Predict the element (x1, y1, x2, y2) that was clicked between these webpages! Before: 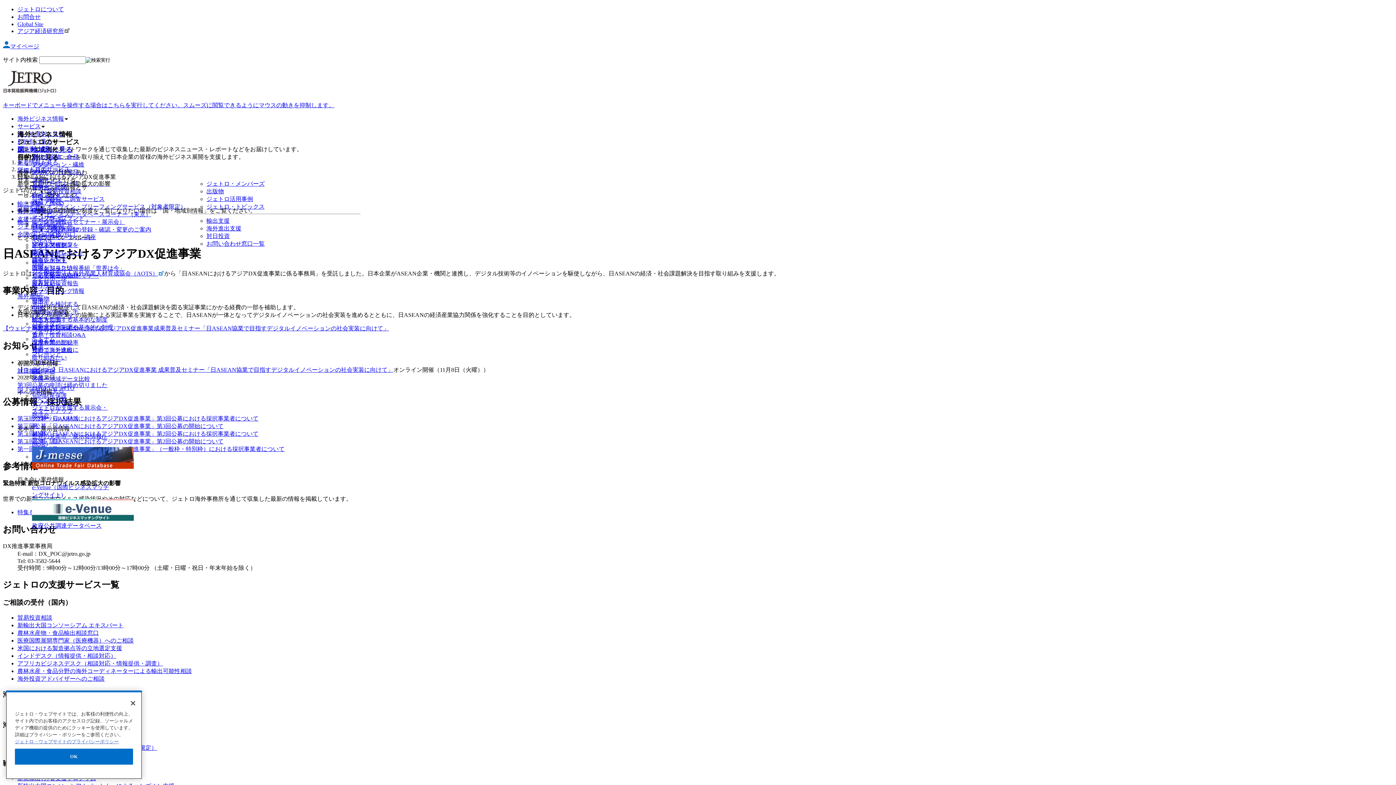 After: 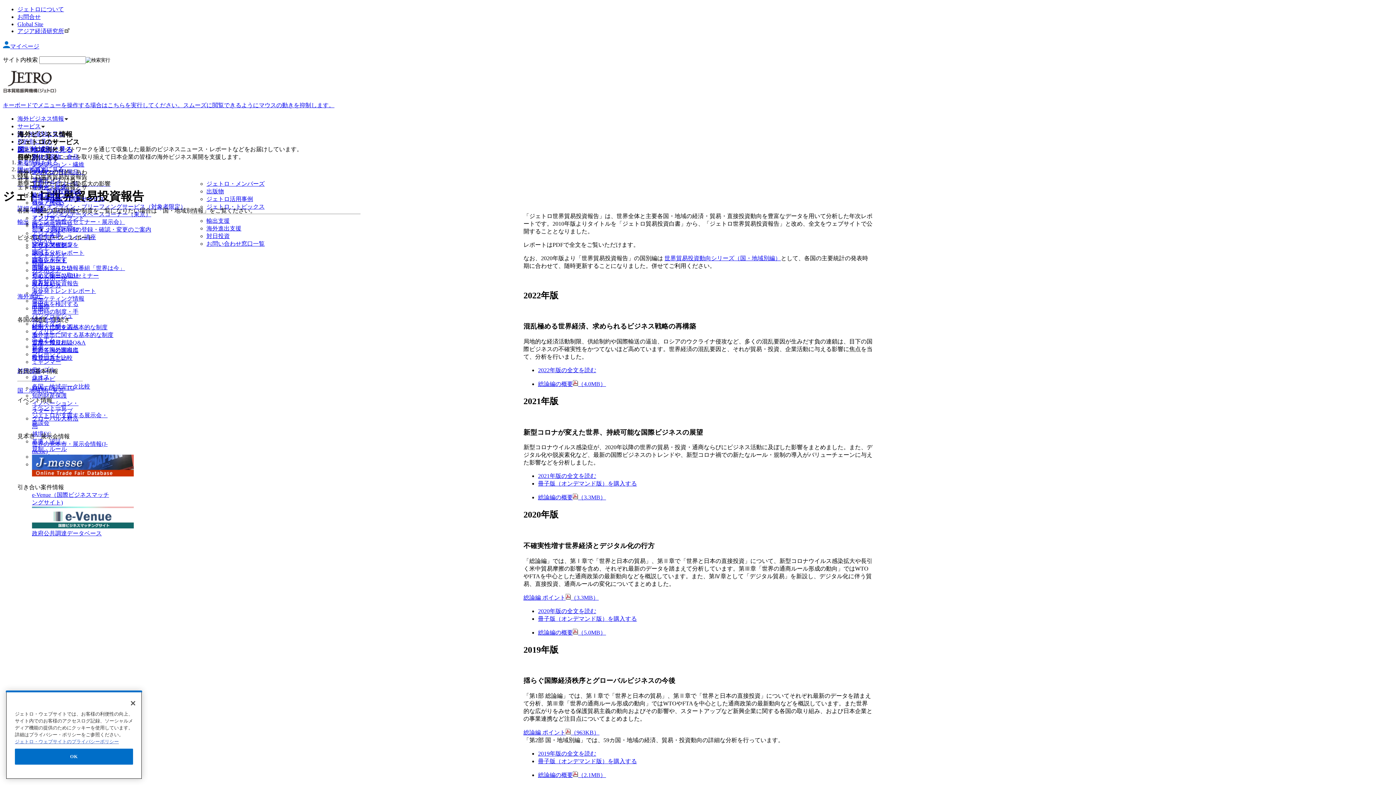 Action: bbox: (32, 280, 78, 286) label: 世界貿易投資報告